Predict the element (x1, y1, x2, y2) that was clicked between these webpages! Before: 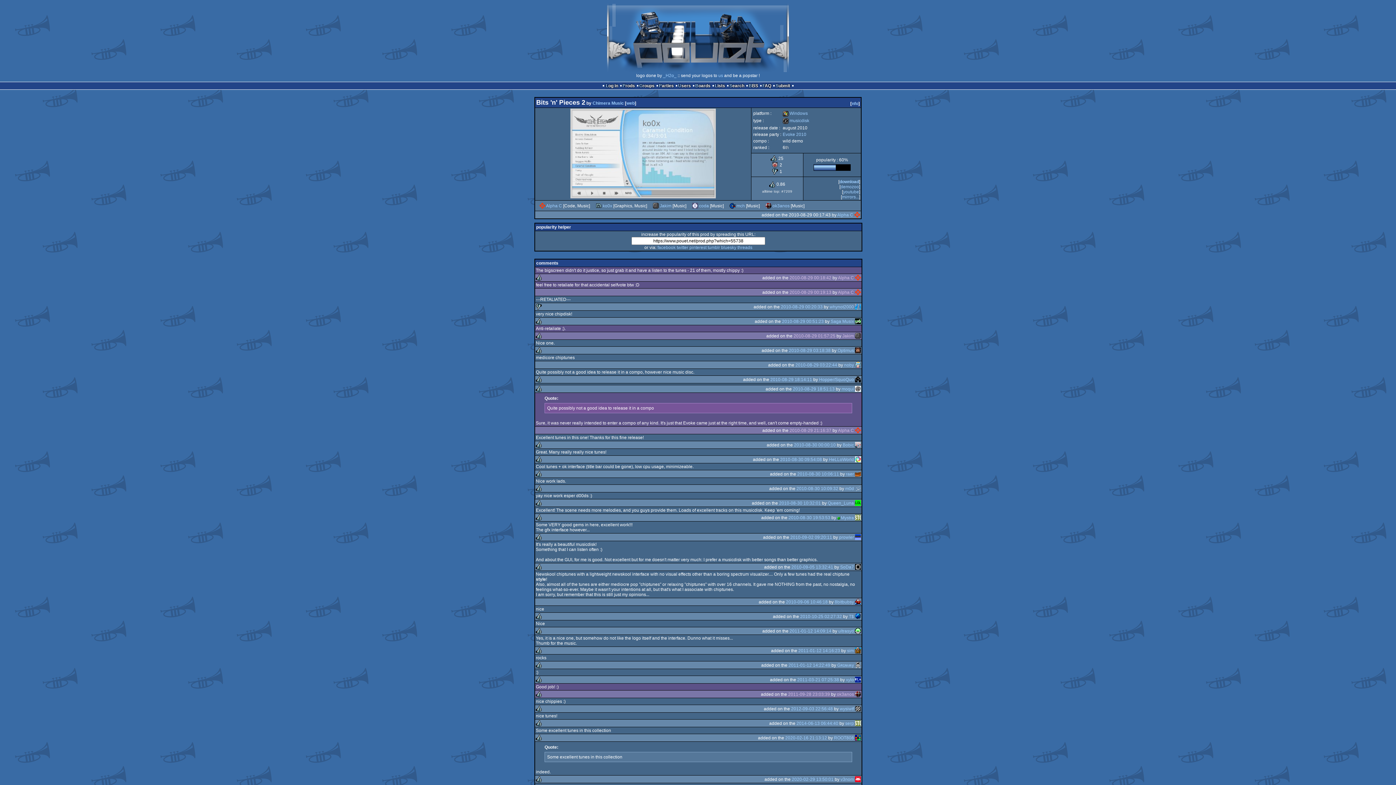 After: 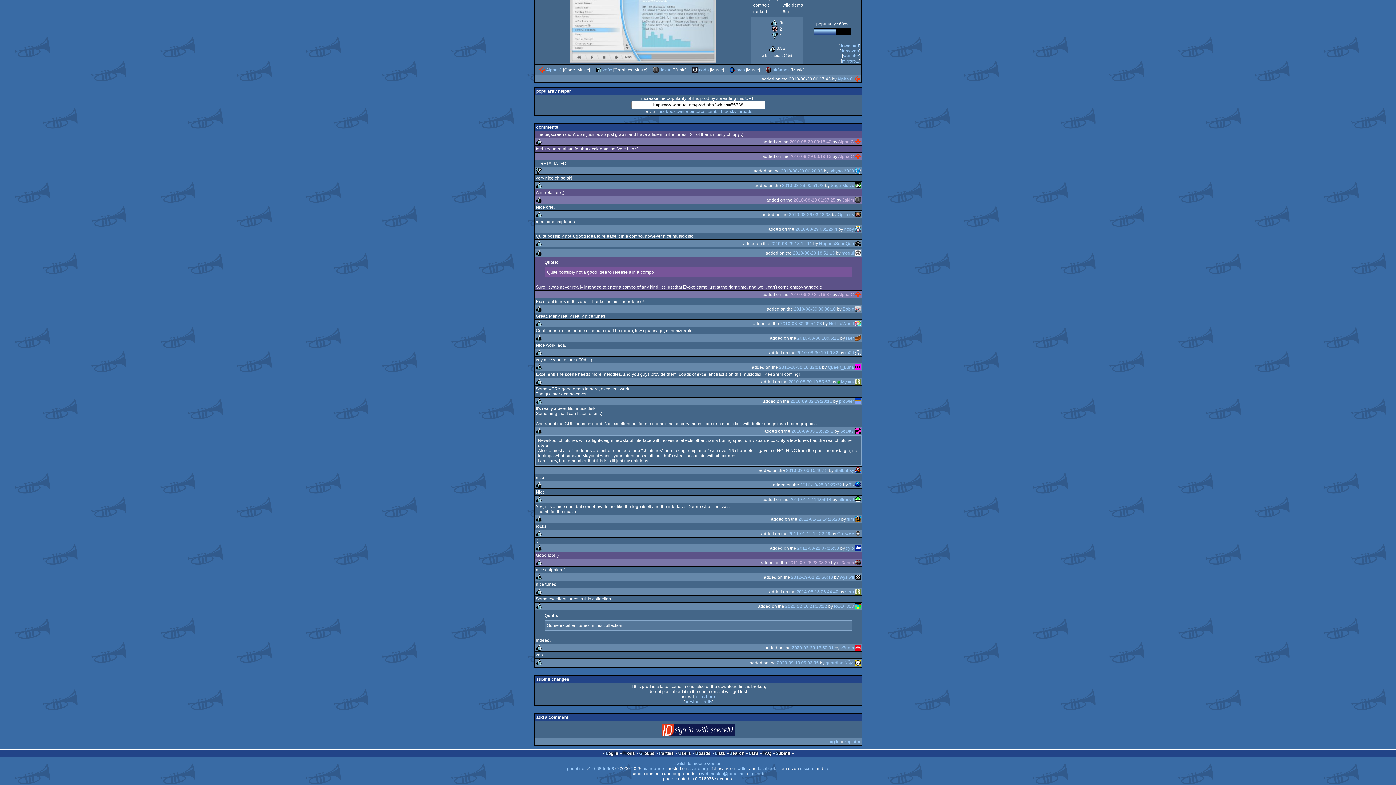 Action: label: 2010-09-06 10:46:18 bbox: (786, 599, 828, 604)